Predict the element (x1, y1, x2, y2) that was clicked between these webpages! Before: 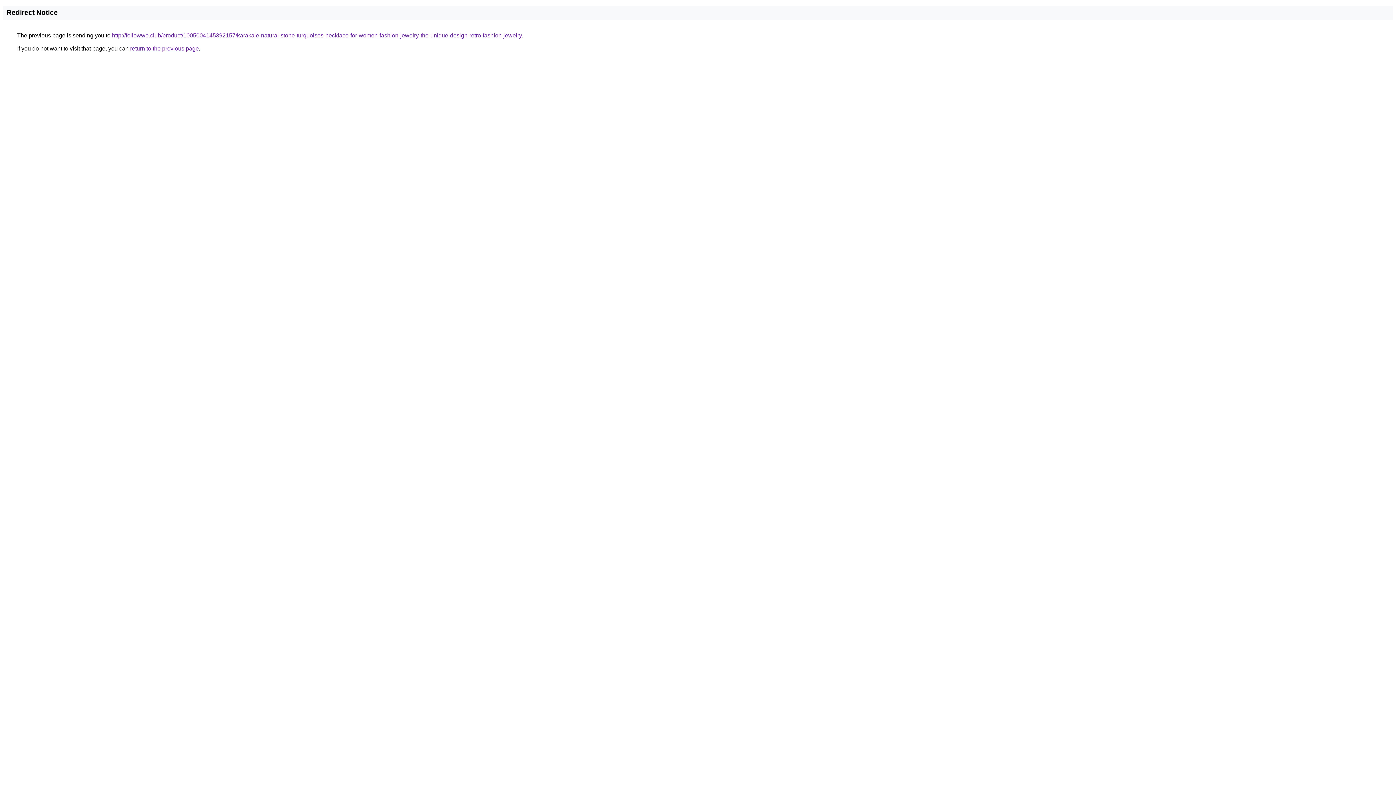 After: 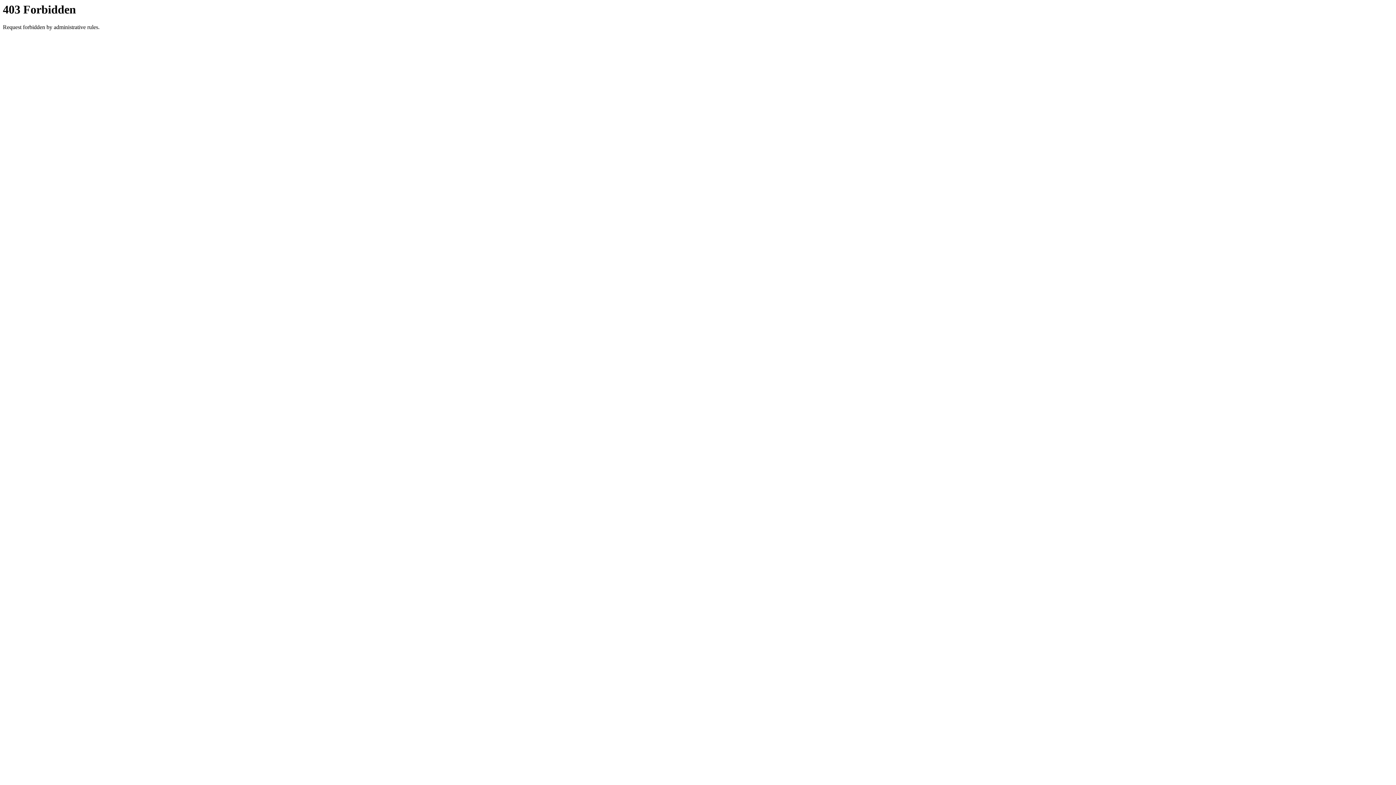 Action: label: http://followwe.club/product/1005004145392157/karakale-natural-stone-turquoises-necklace-for-women-fashion-jewelry-the-unique-design-retro-fashion-jewelry bbox: (112, 32, 521, 38)